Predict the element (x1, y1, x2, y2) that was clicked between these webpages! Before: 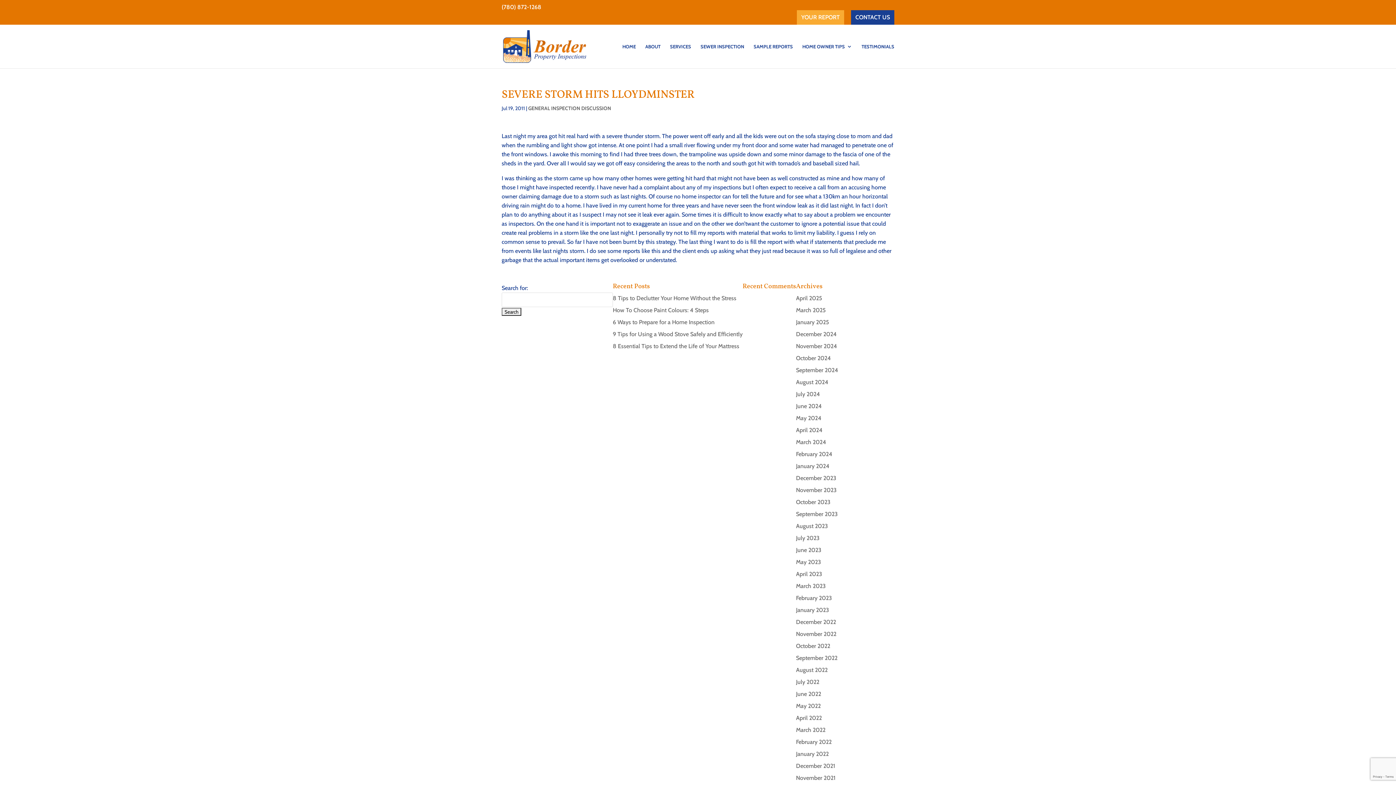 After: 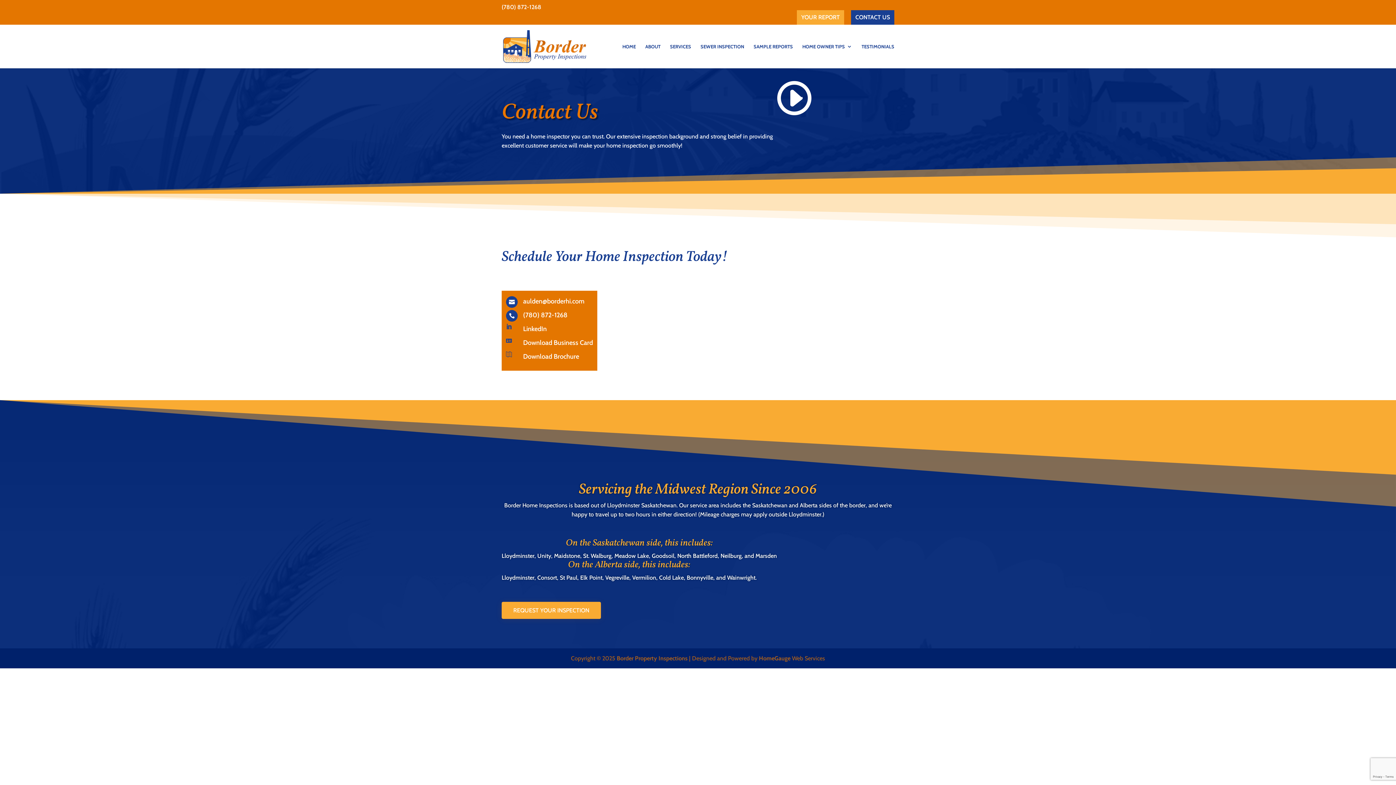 Action: label: CONTACT US bbox: (851, 10, 894, 24)